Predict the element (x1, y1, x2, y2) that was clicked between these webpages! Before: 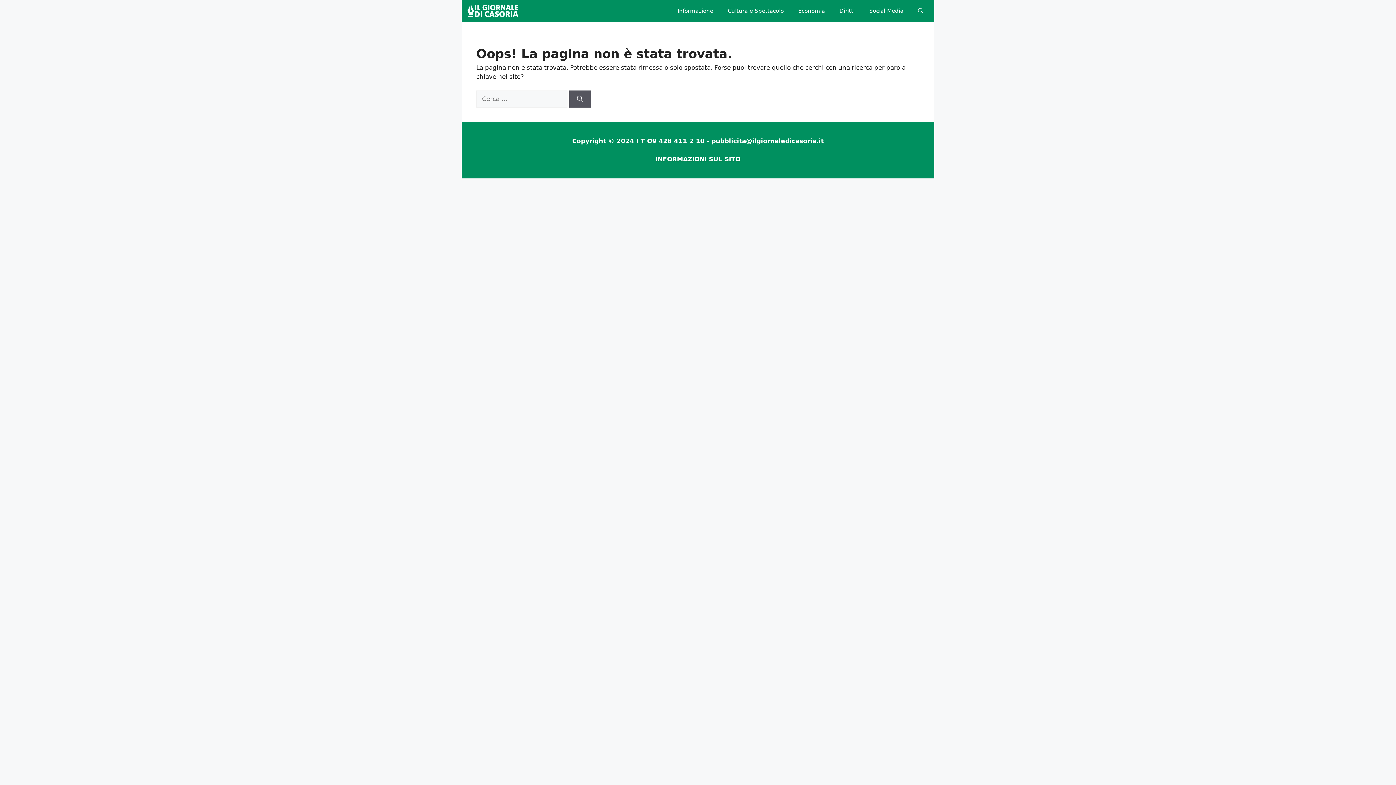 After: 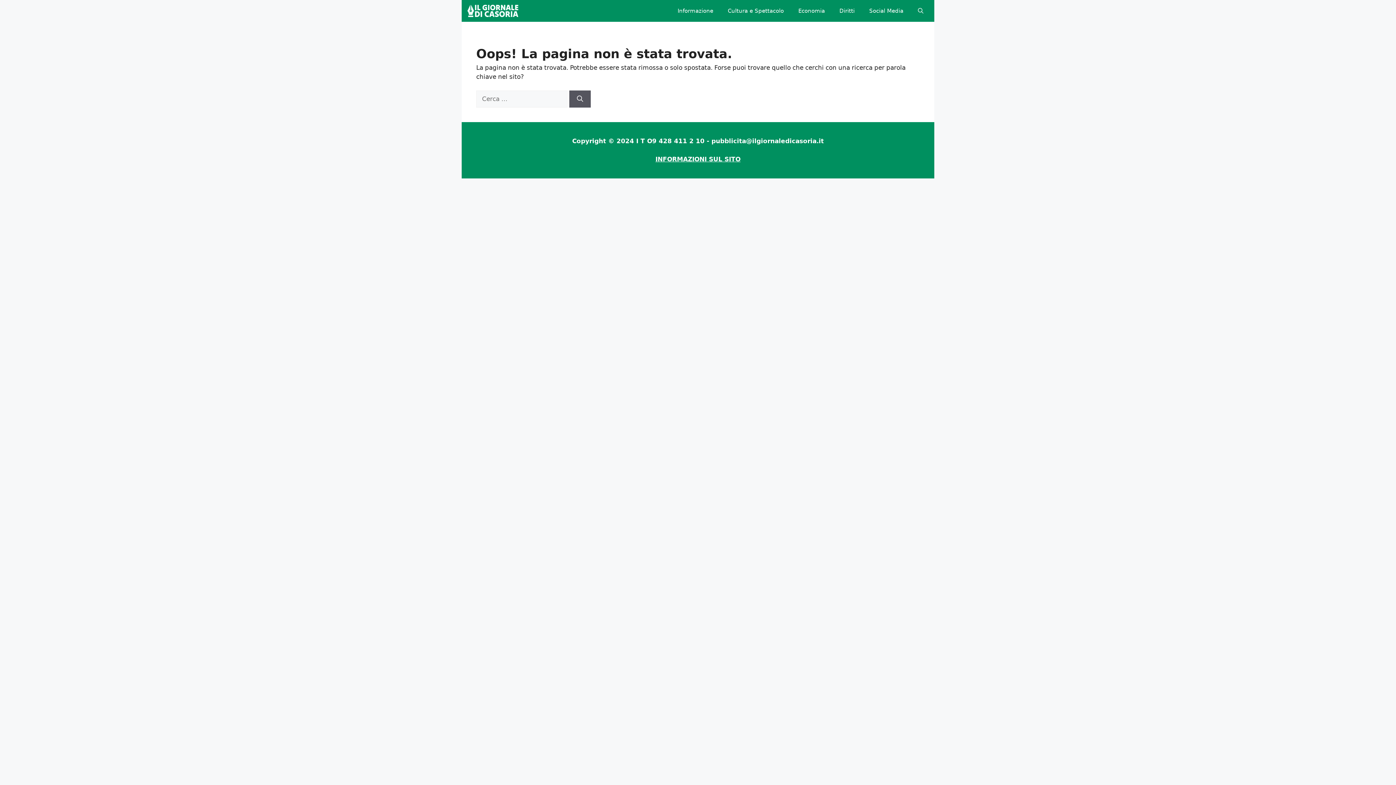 Action: bbox: (910, 0, 930, 21) label: Apri ricerca